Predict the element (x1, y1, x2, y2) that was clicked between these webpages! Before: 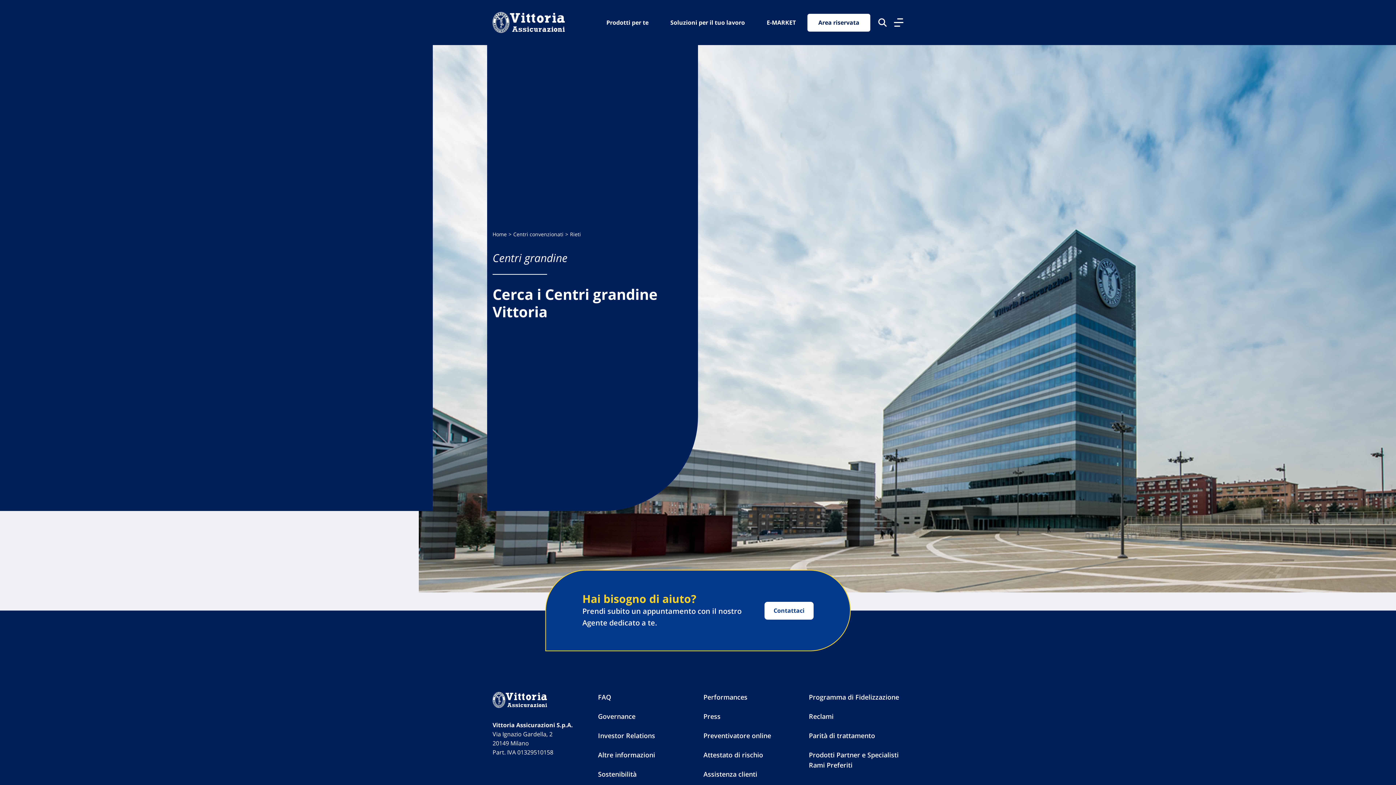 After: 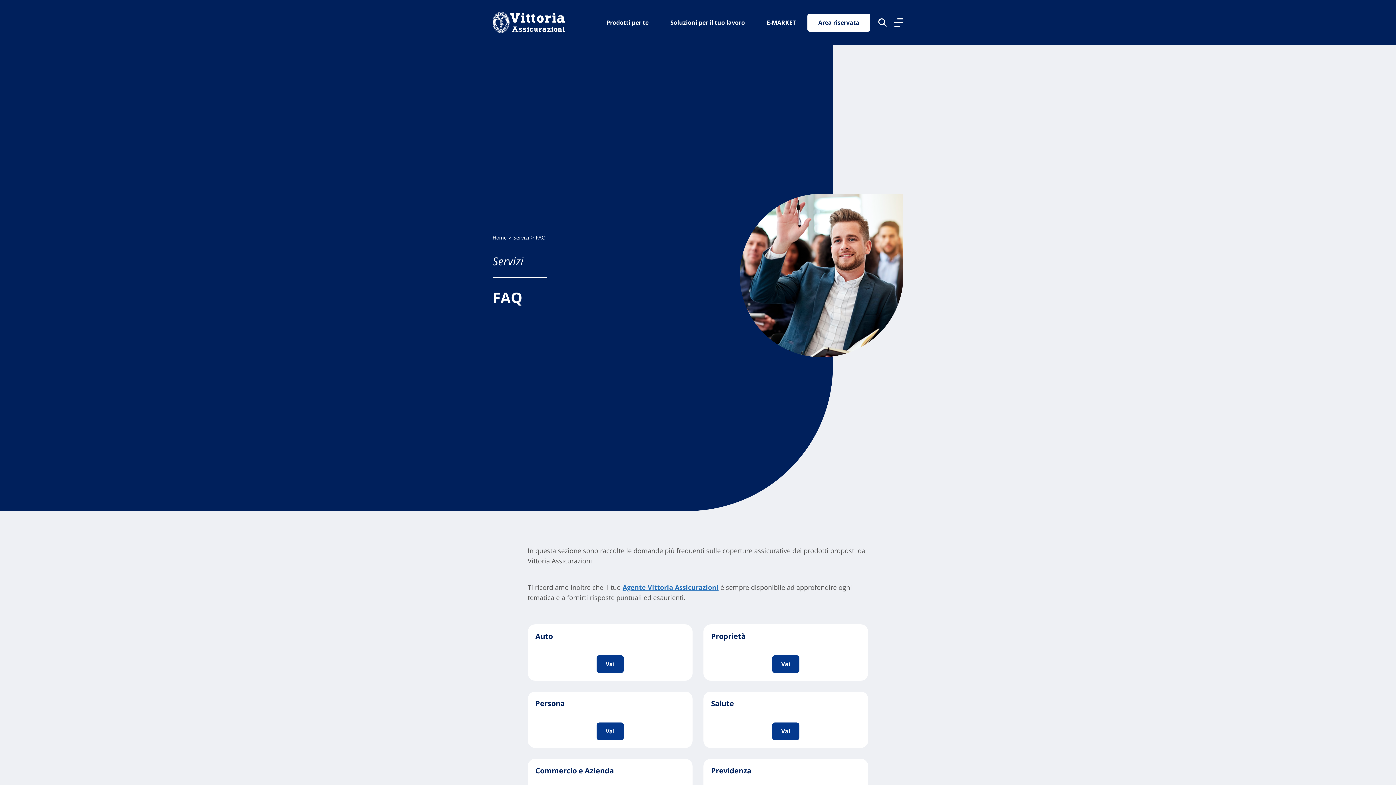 Action: label: FAQ bbox: (598, 693, 611, 701)